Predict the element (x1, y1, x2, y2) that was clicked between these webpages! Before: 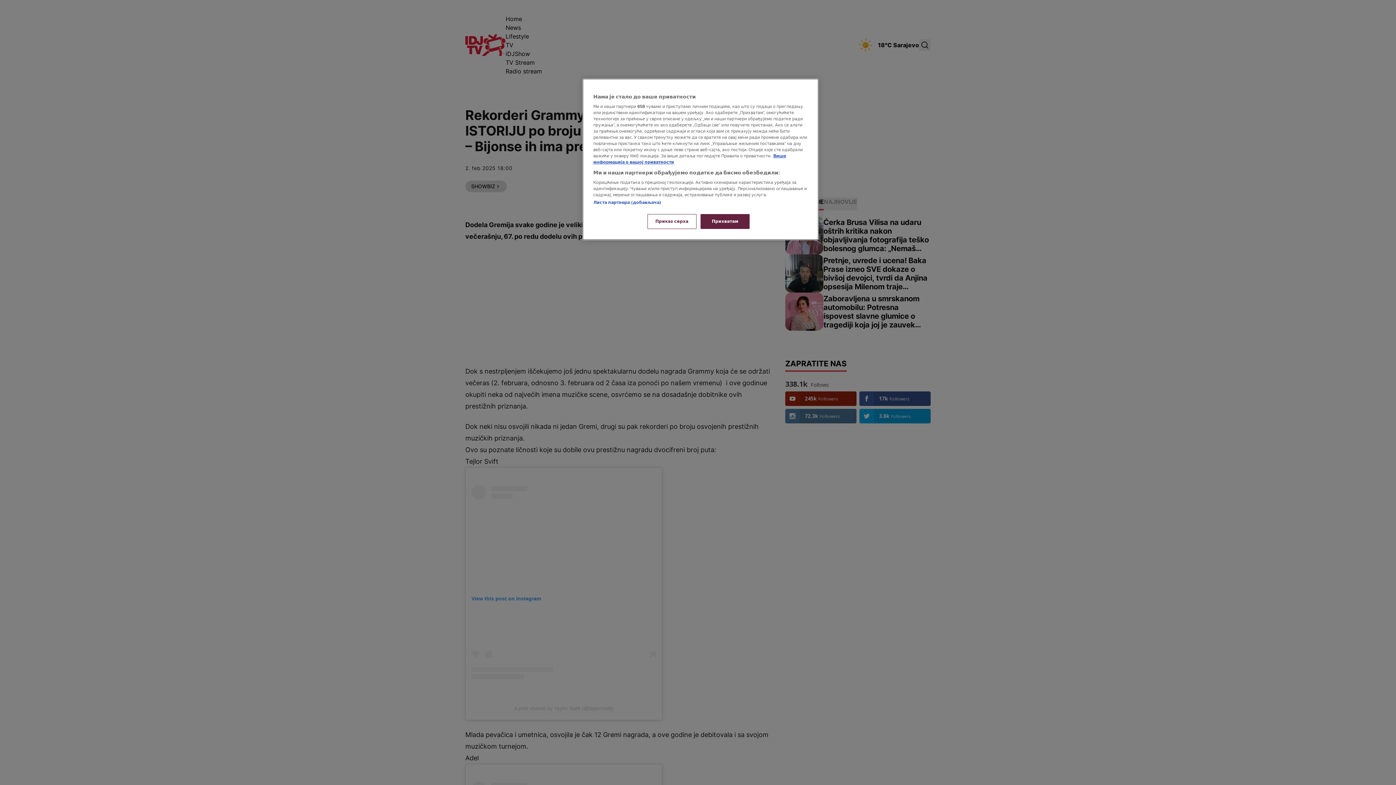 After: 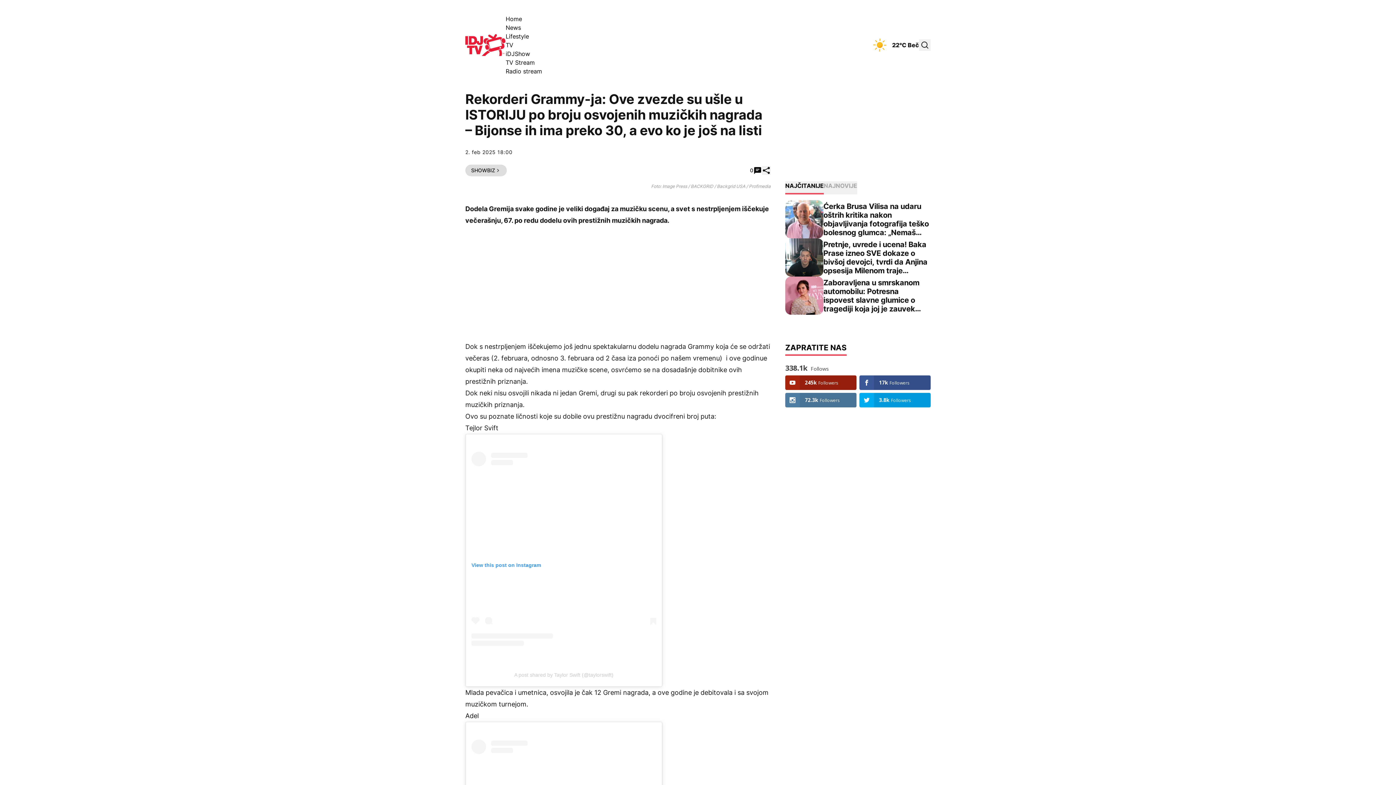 Action: bbox: (700, 214, 749, 229) label: Прихватам